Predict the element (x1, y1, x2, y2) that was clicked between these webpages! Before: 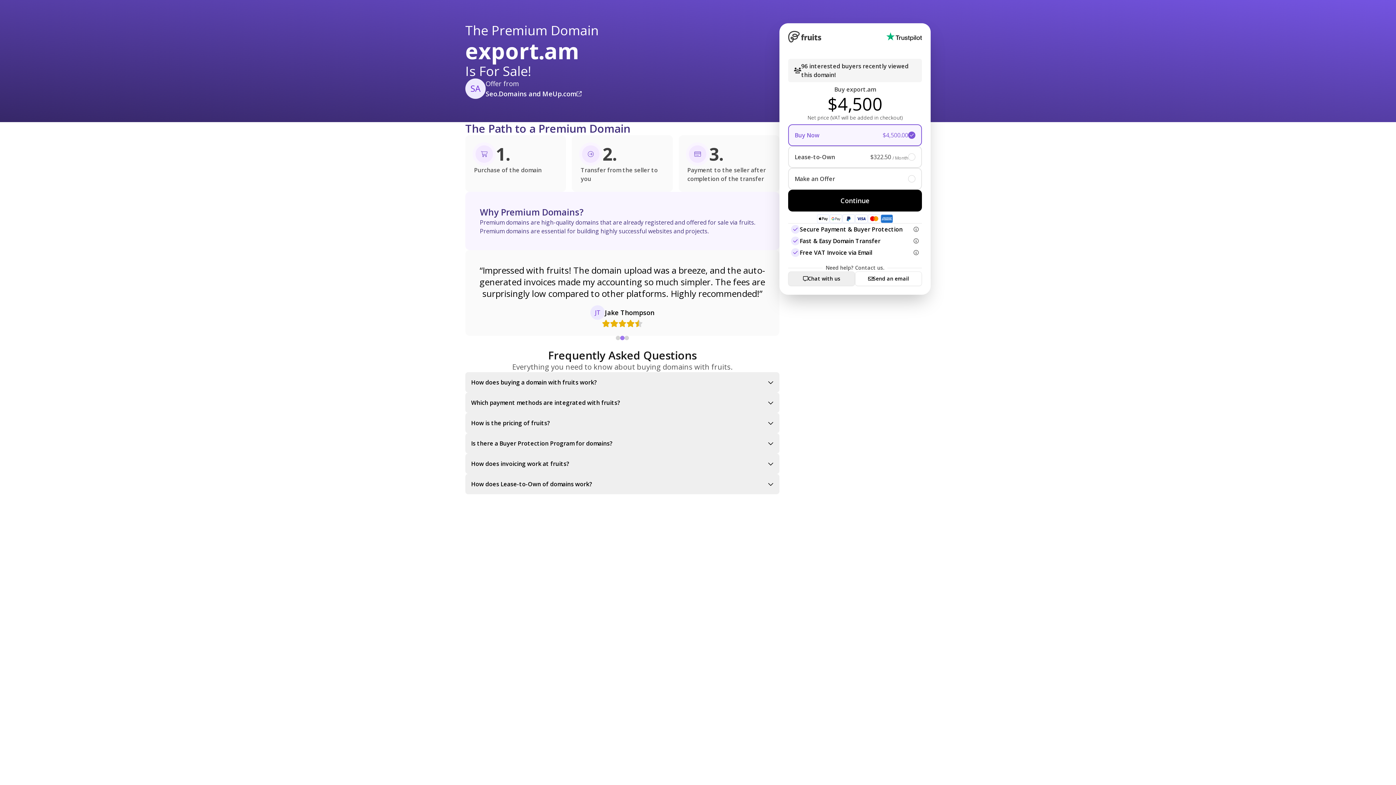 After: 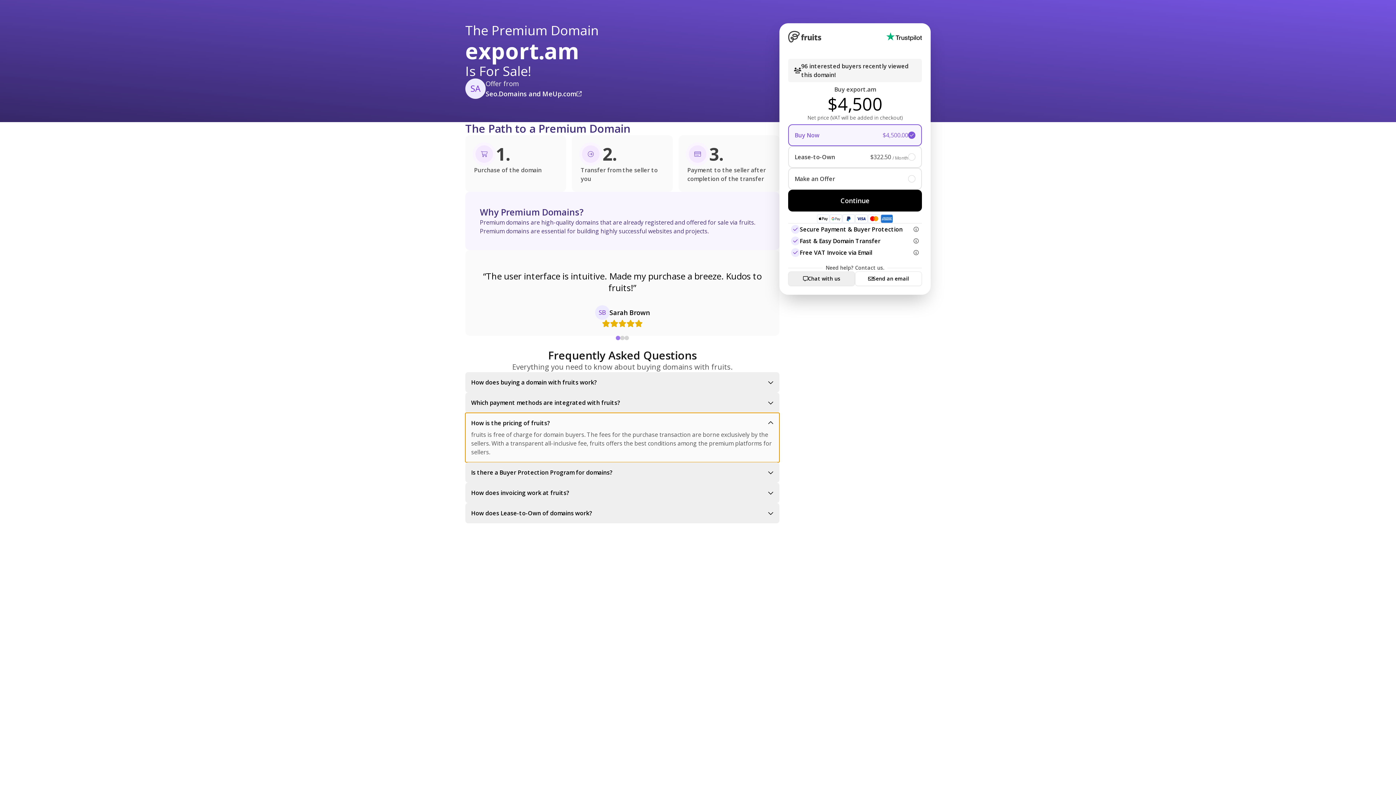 Action: label: How is the pricing of fruits?
fruits is free of charge for domain buyers. The fees for the purchase transaction are borne exclusively by the sellers. With a transparent all-inclusive fee, fruits offers the best conditions among the premium platforms for sellers. bbox: (465, 413, 779, 433)